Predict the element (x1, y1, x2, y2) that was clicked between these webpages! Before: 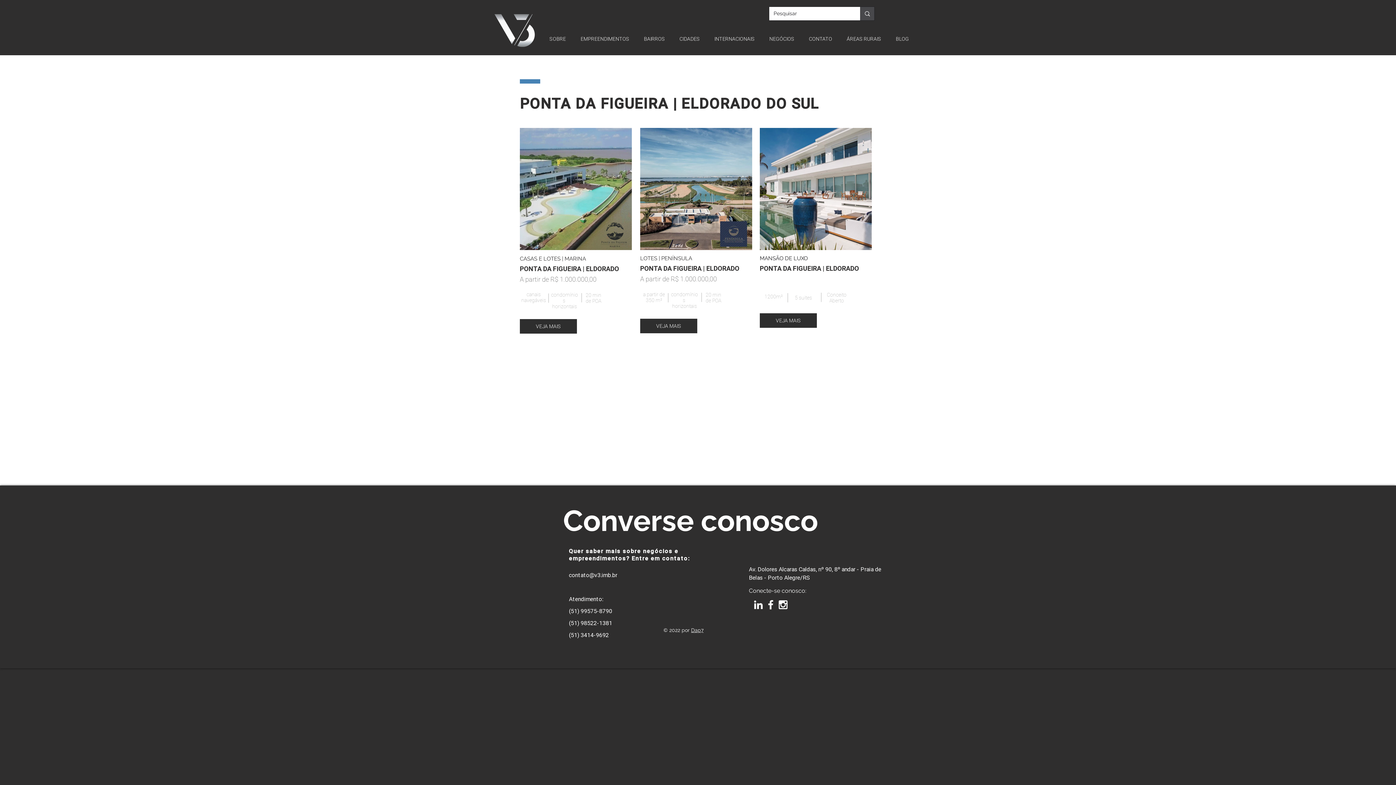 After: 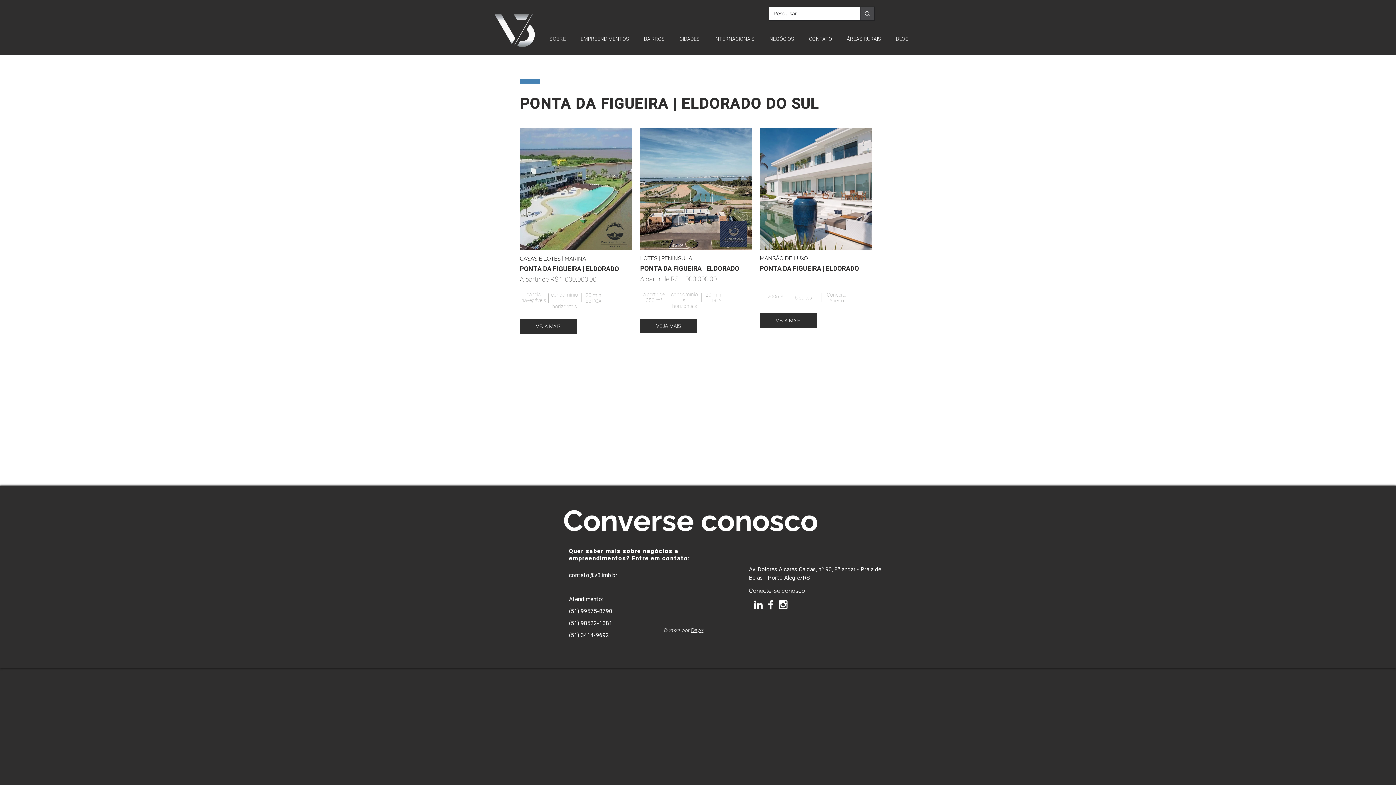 Action: label: BAIRROS bbox: (636, 30, 672, 46)